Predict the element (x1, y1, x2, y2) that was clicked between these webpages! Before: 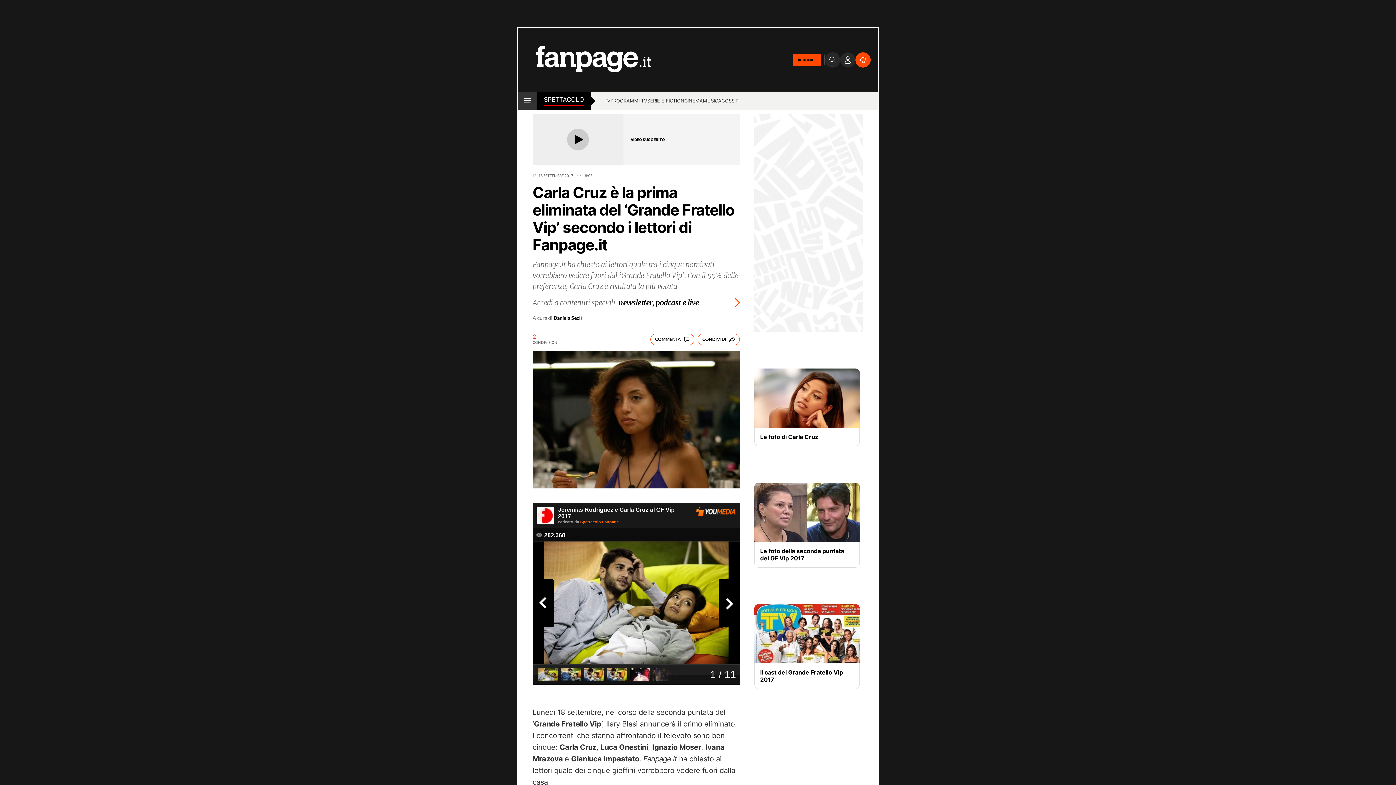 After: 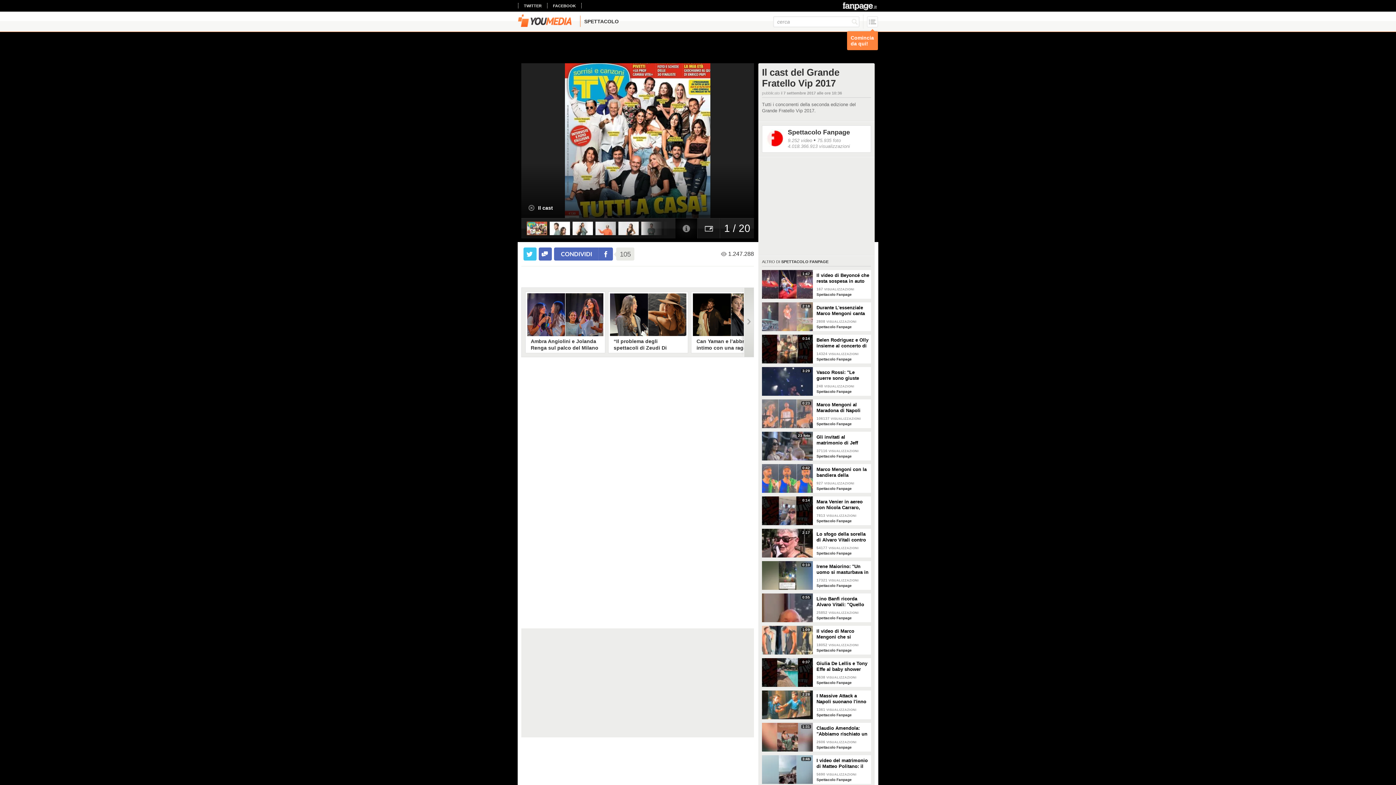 Action: bbox: (754, 604, 860, 663)